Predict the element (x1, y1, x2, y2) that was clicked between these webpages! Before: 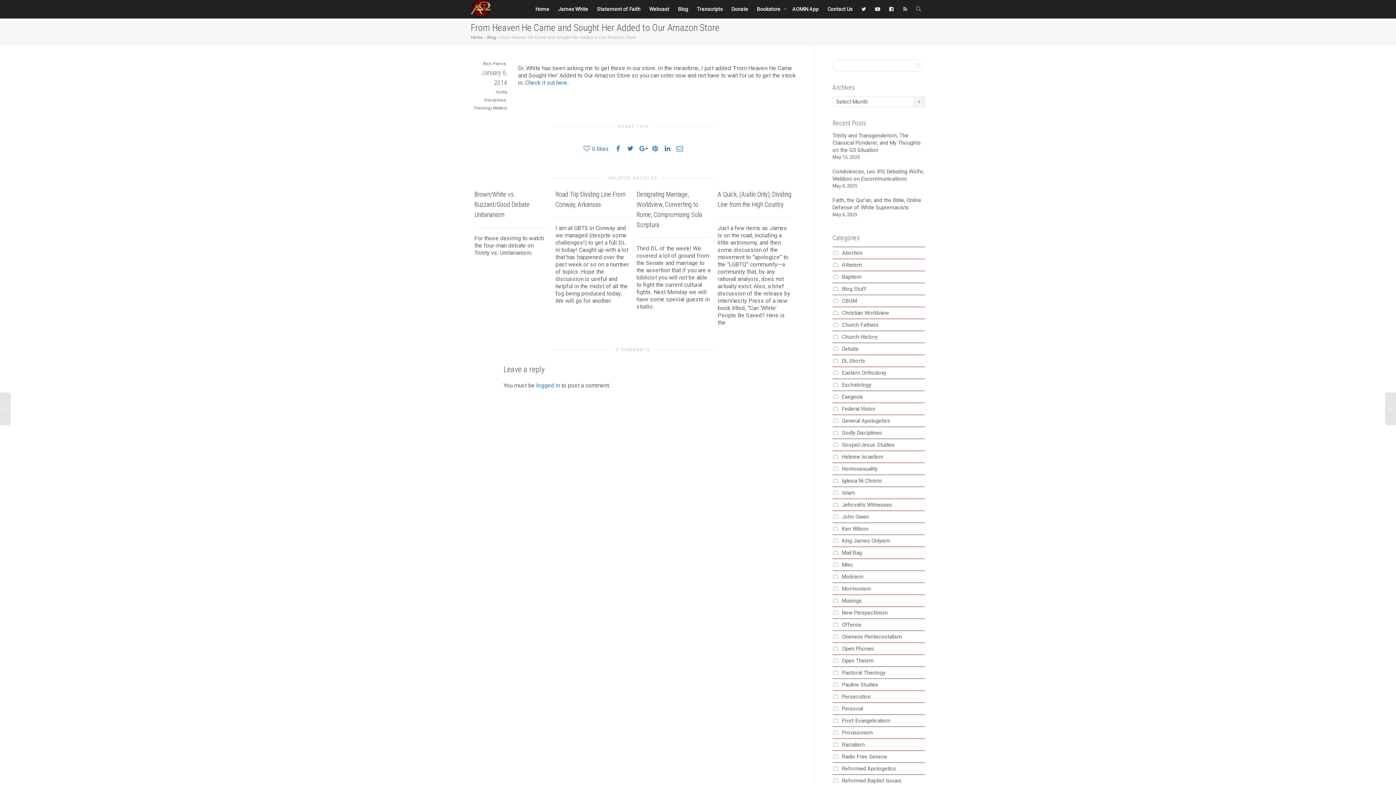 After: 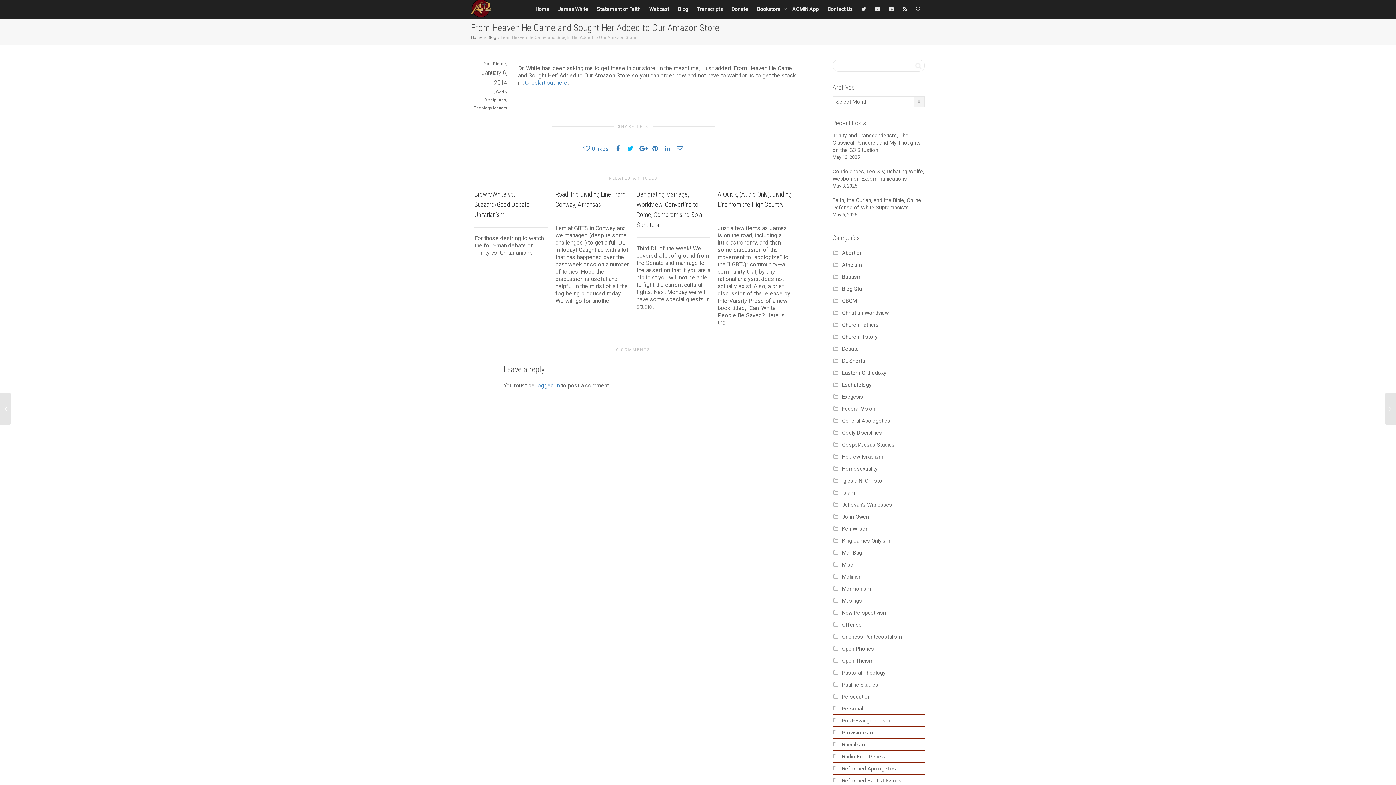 Action: bbox: (627, 145, 633, 152)